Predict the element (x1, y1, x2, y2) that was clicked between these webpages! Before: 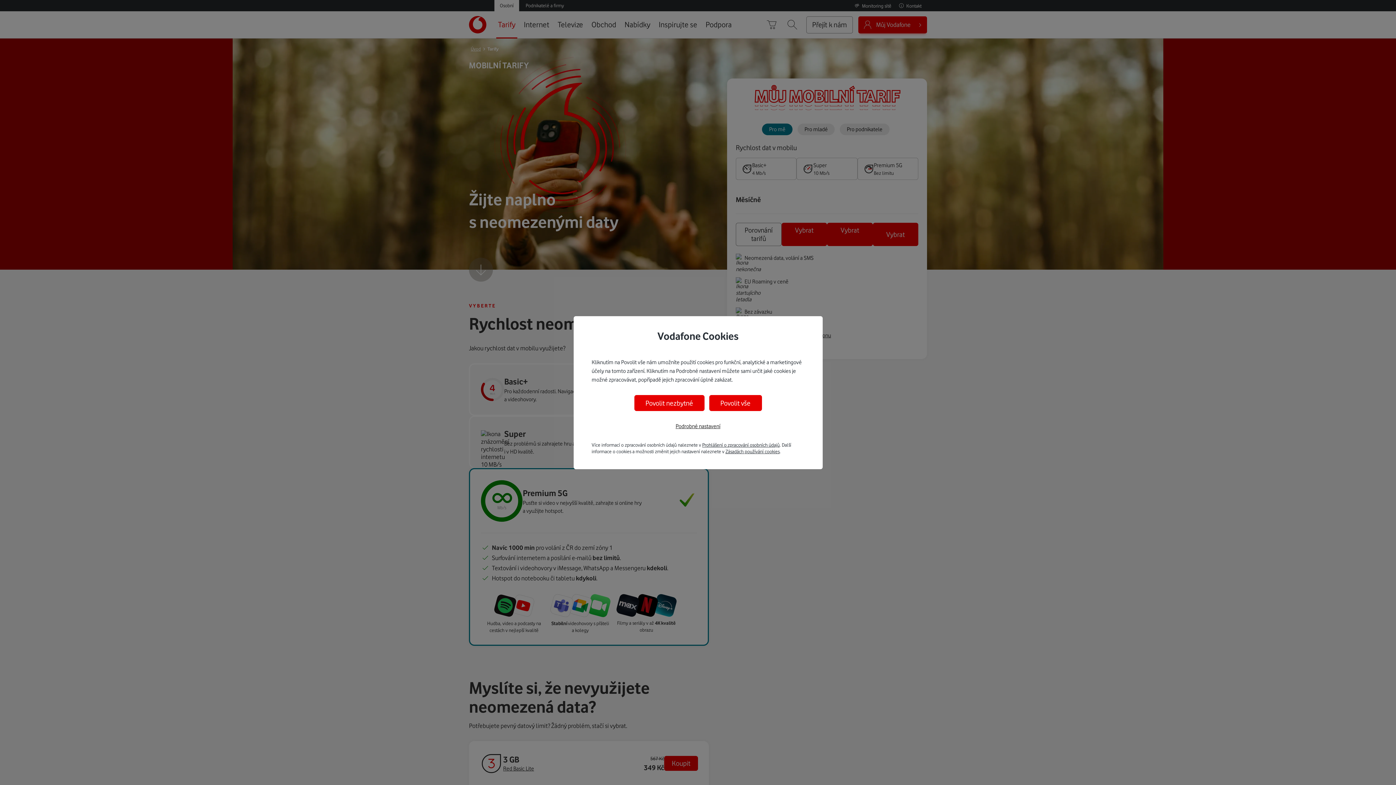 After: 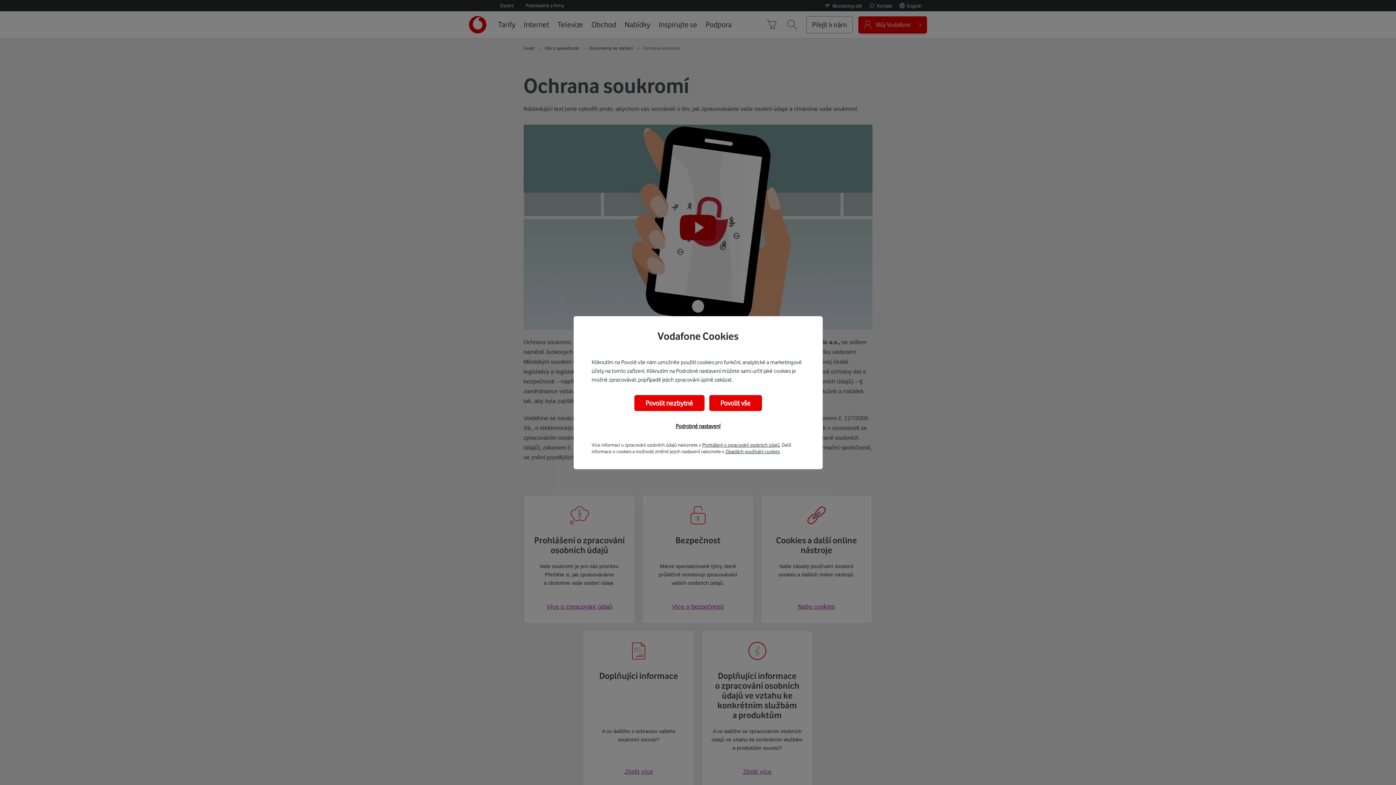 Action: bbox: (702, 442, 779, 447) label: Prohlášení o zpracování osobních údajů